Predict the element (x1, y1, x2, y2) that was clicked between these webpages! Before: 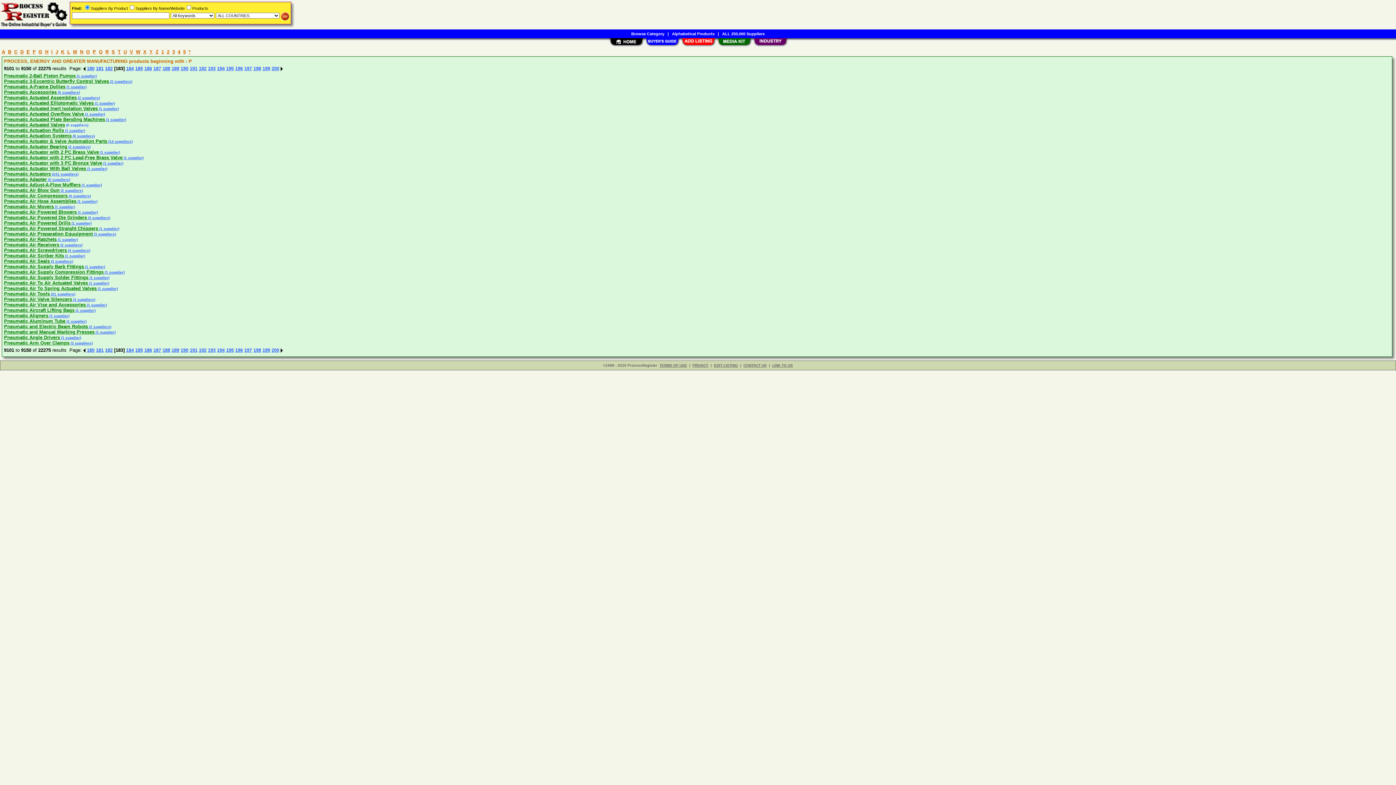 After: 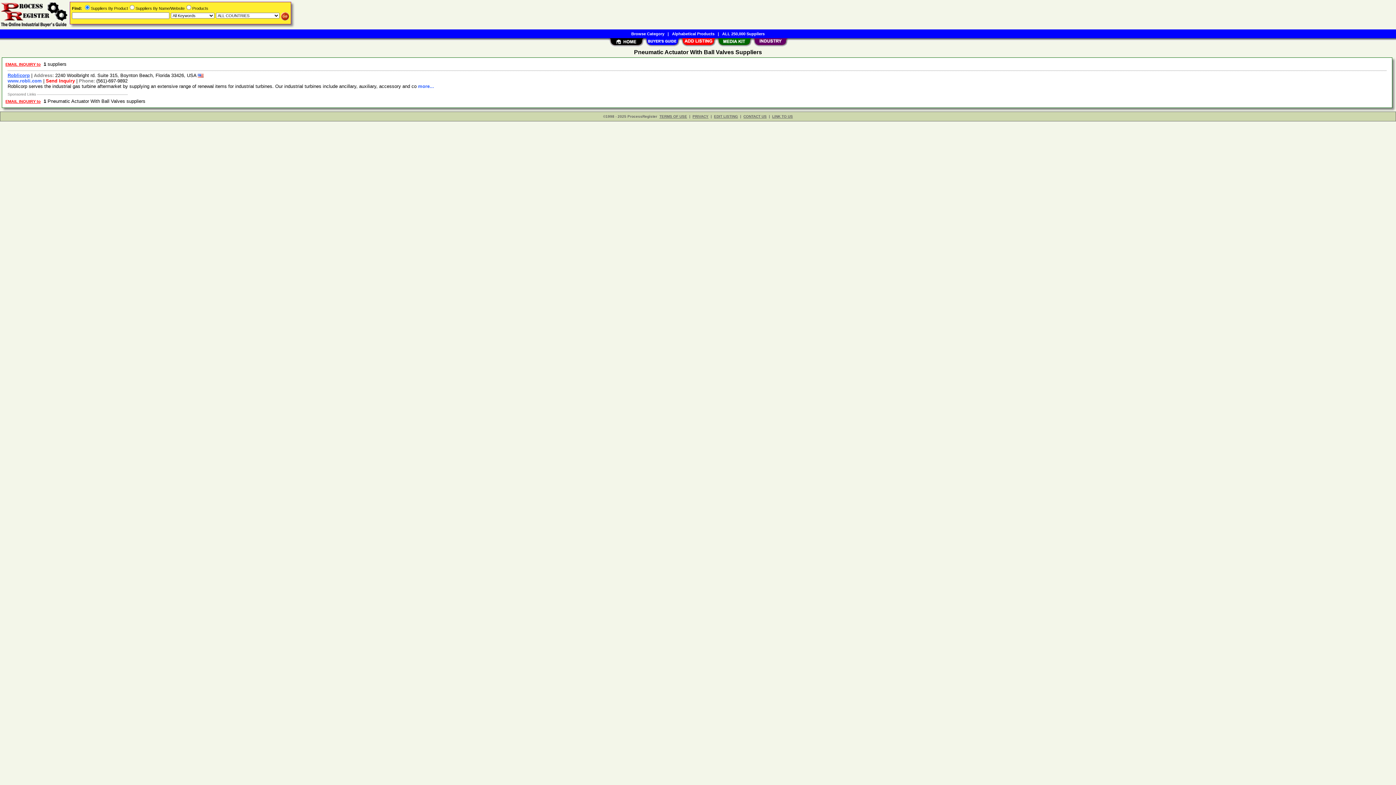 Action: label:  (1 supplier) bbox: (86, 166, 107, 170)